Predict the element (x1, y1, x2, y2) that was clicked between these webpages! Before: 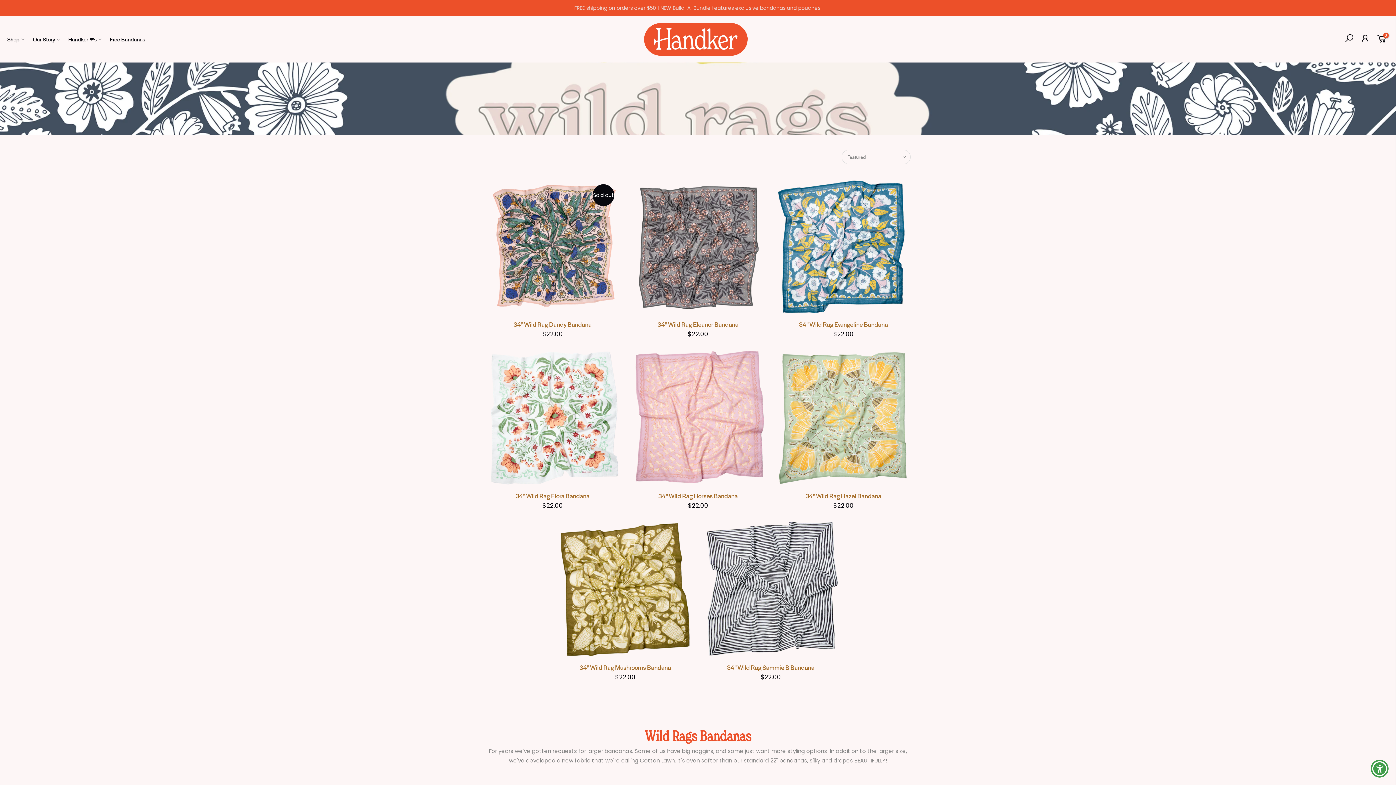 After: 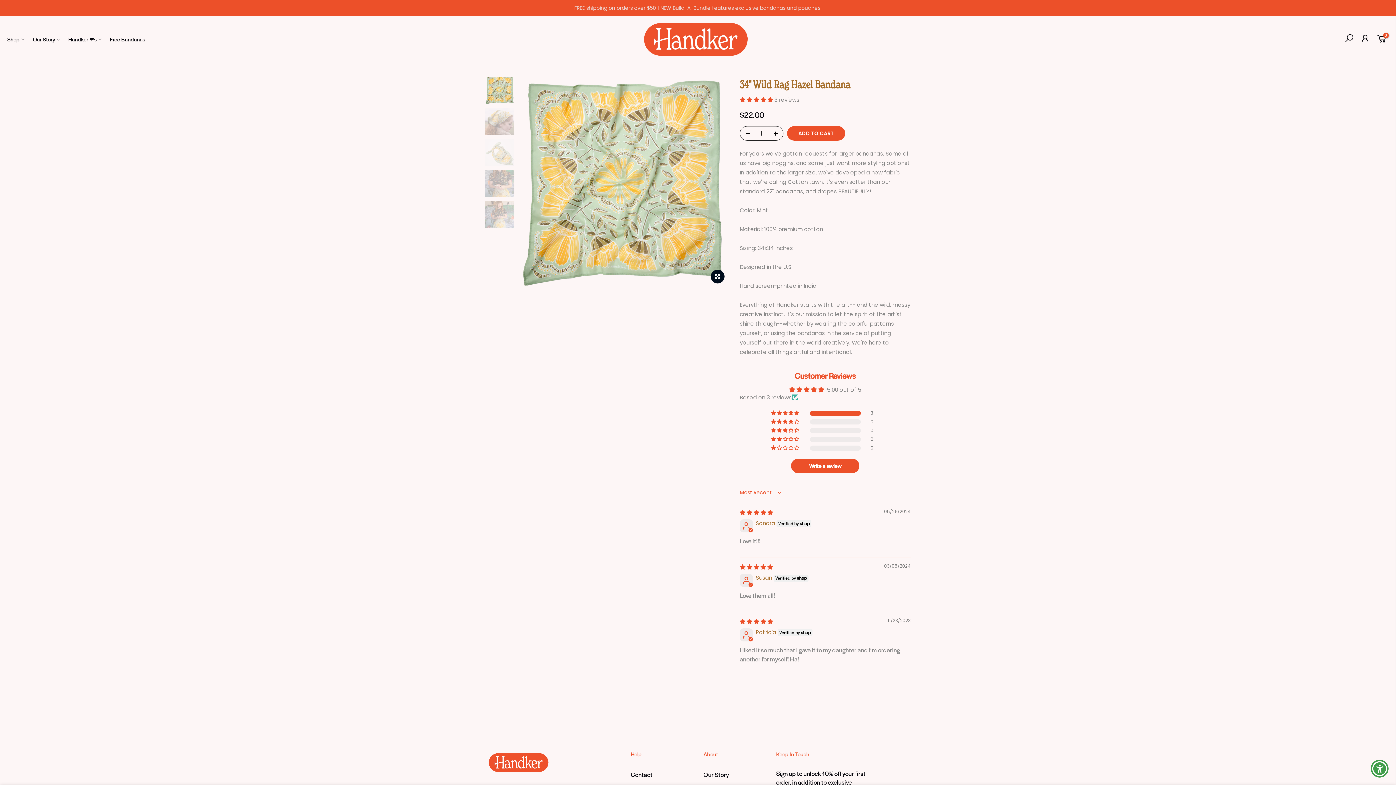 Action: bbox: (805, 491, 881, 500) label: 34" Wild Rag Hazel Bandana